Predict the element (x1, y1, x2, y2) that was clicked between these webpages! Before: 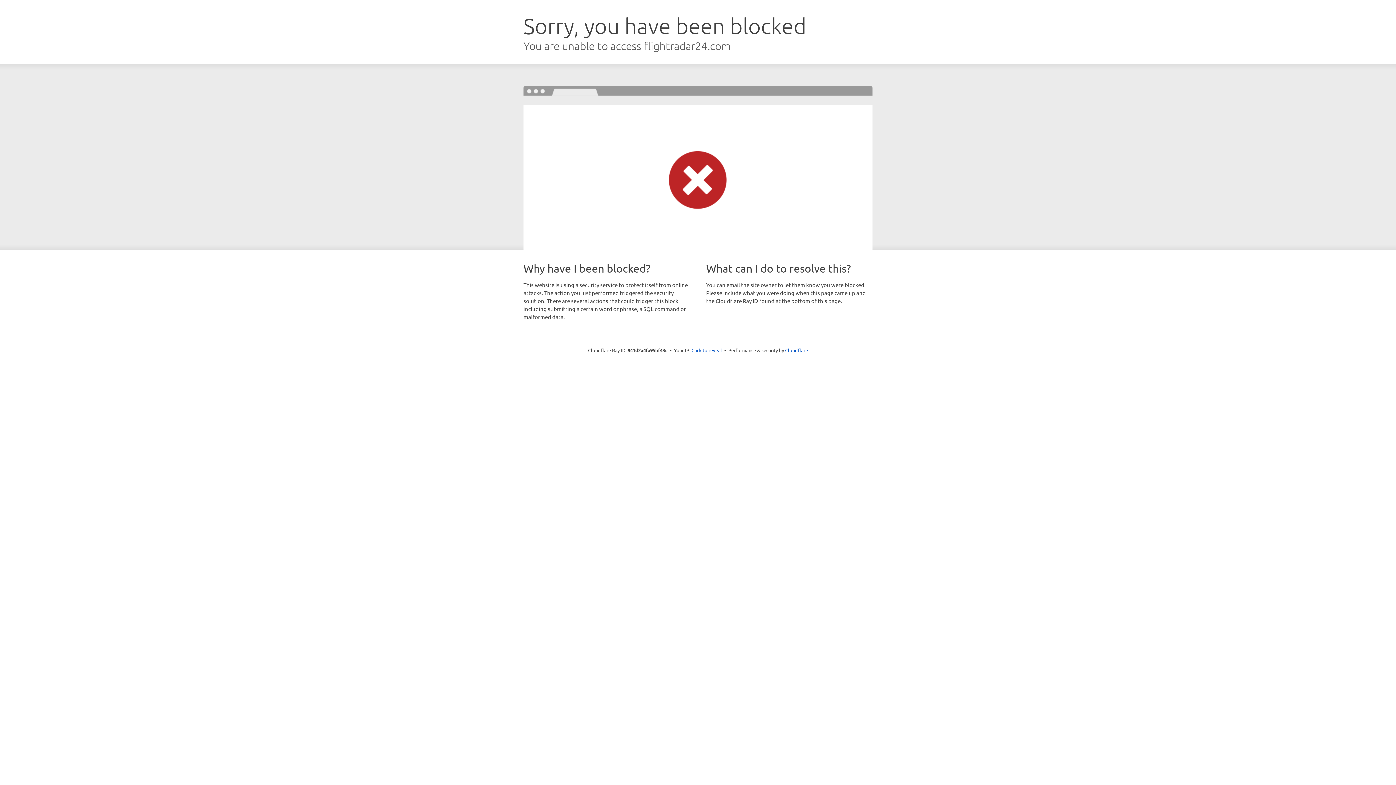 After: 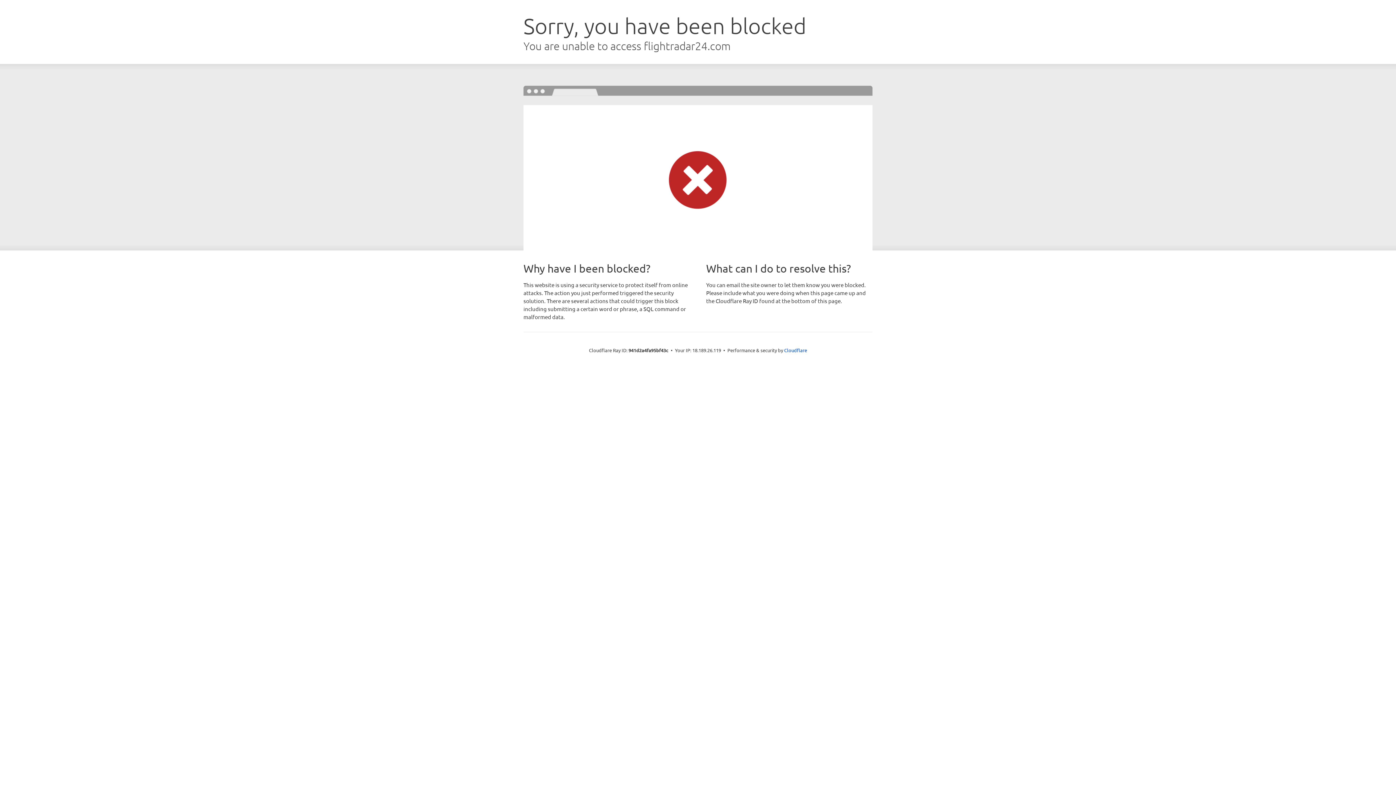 Action: bbox: (691, 346, 722, 353) label: Click to reveal